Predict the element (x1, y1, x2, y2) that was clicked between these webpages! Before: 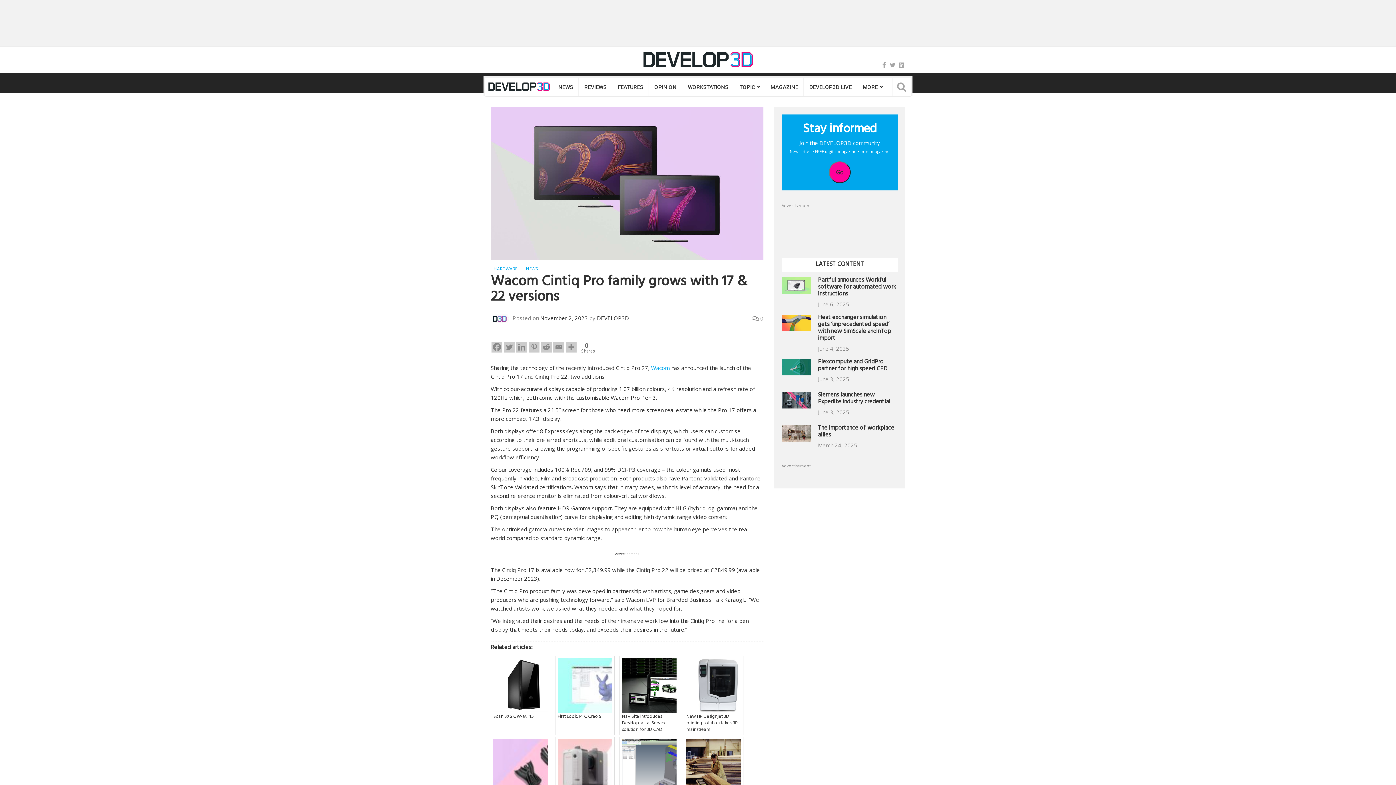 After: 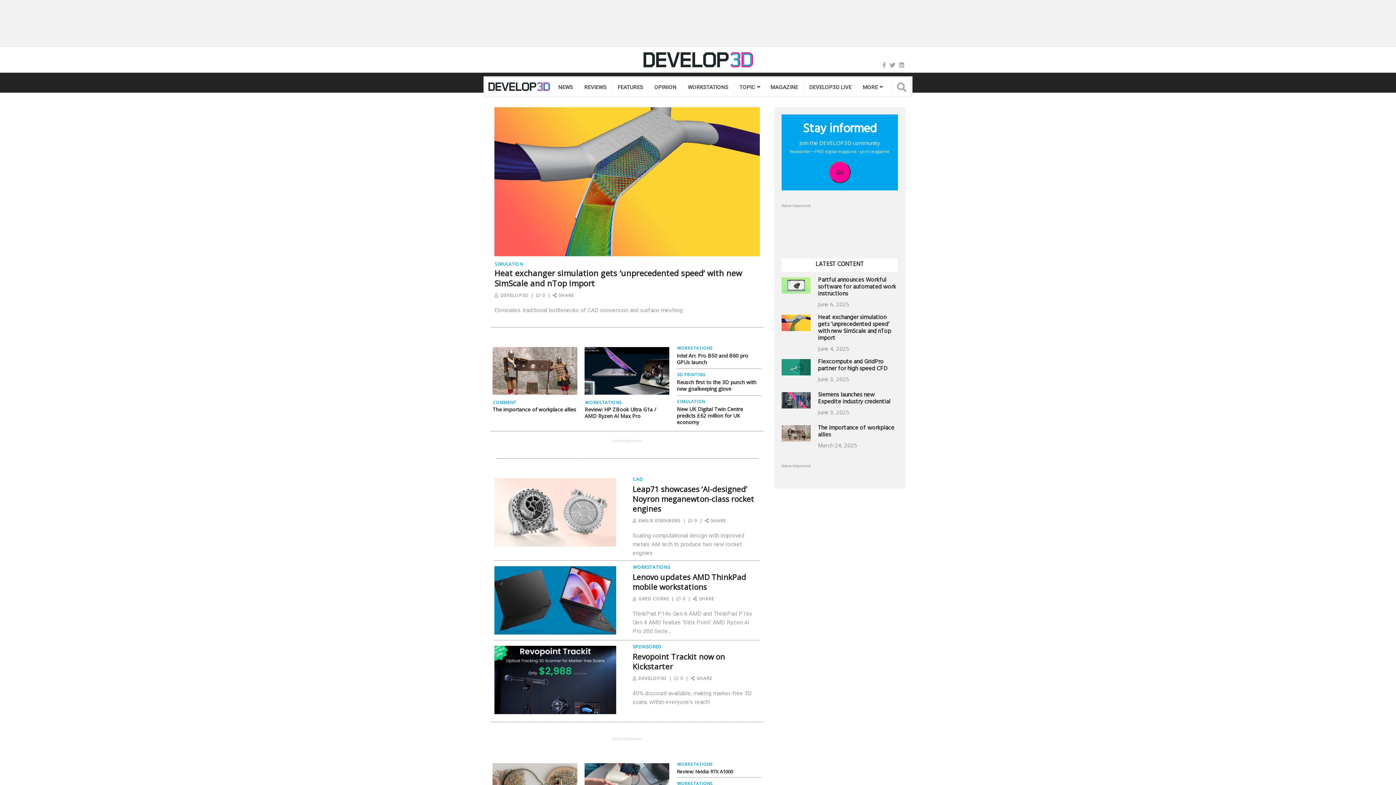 Action: bbox: (485, 78, 553, 94)